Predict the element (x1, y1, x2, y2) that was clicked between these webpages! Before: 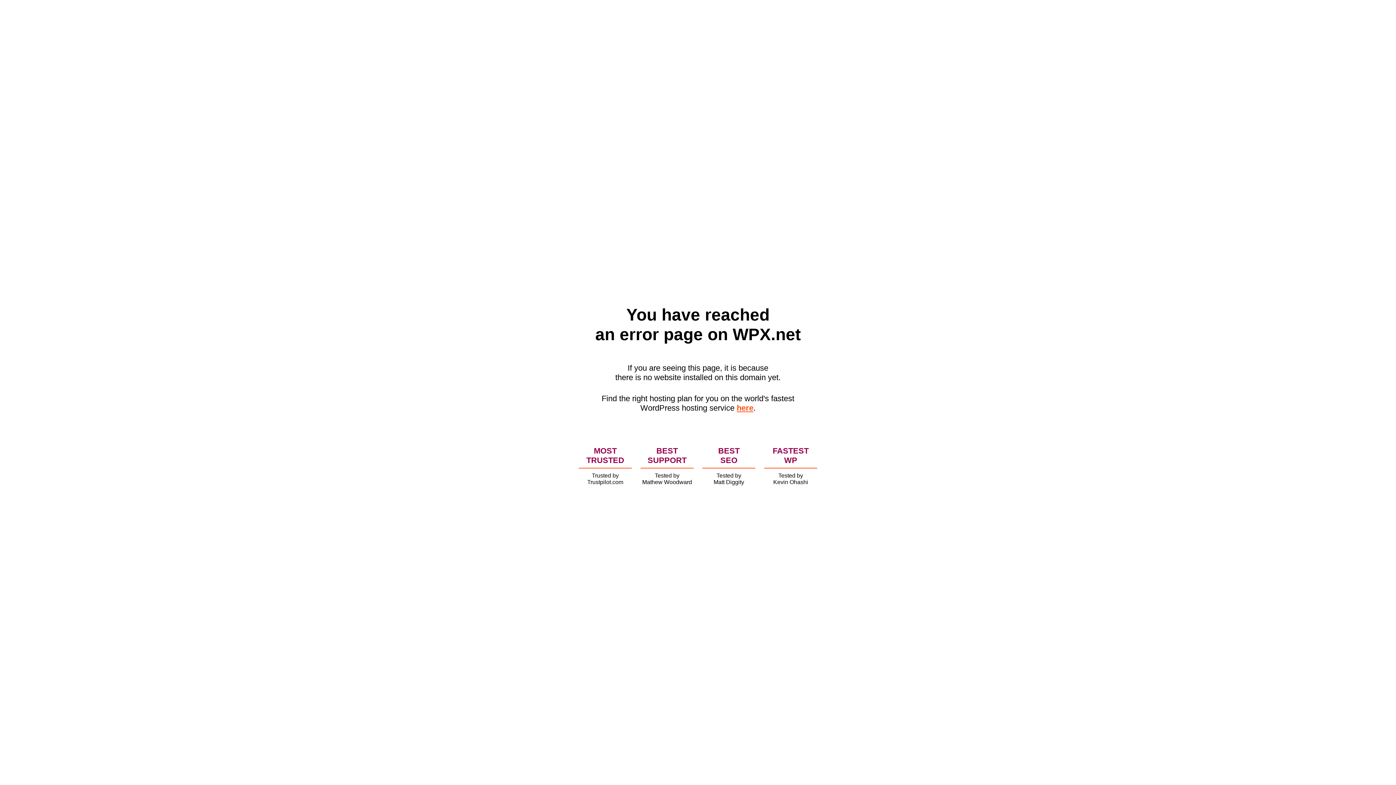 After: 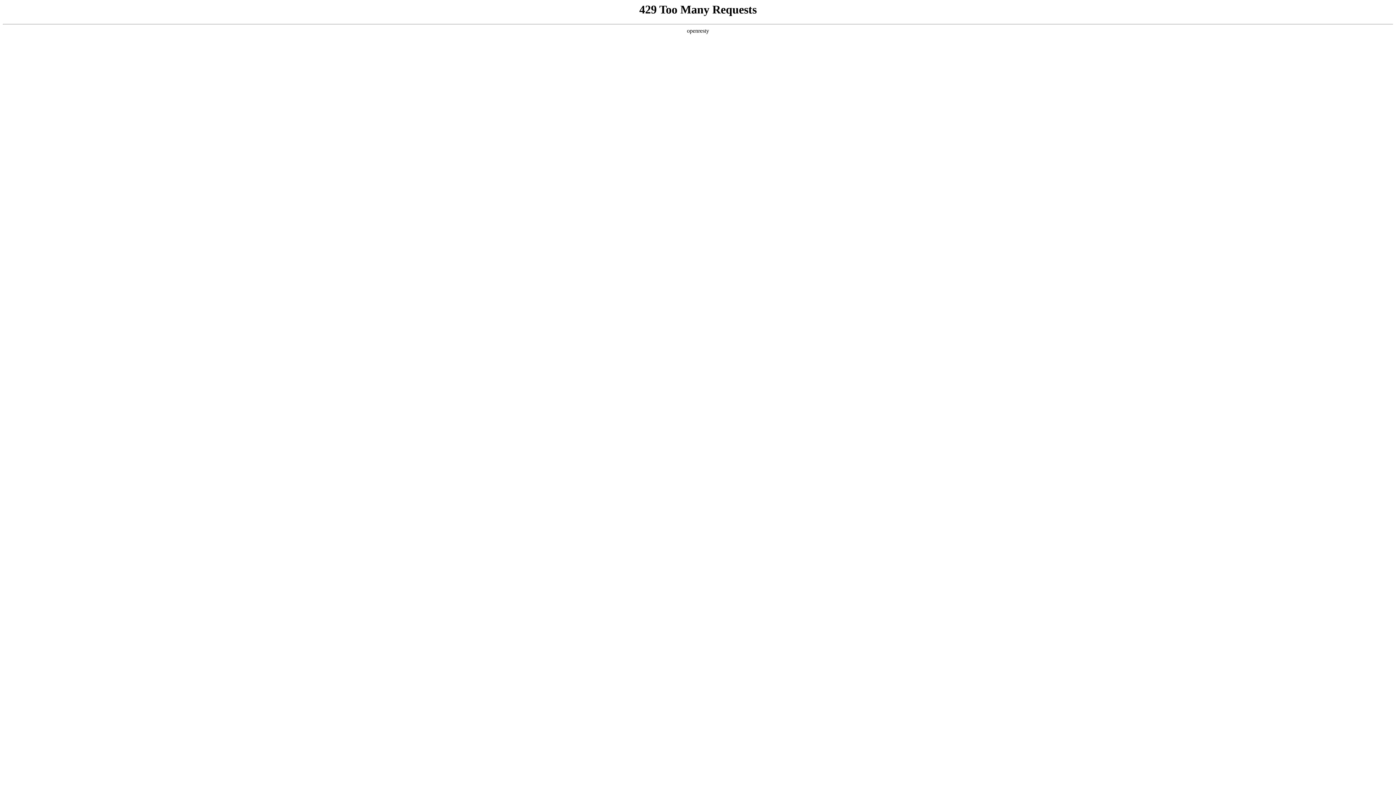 Action: bbox: (736, 403, 753, 412) label: here